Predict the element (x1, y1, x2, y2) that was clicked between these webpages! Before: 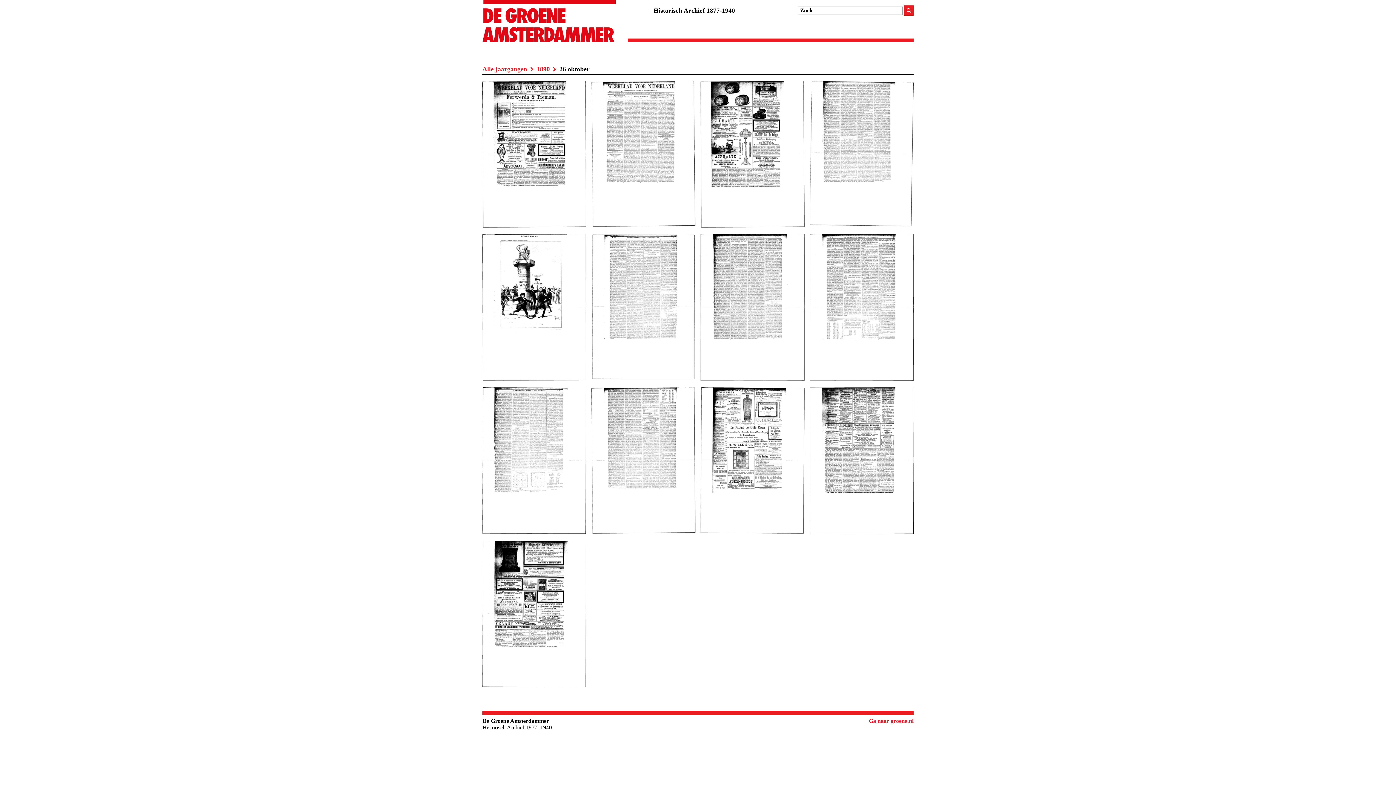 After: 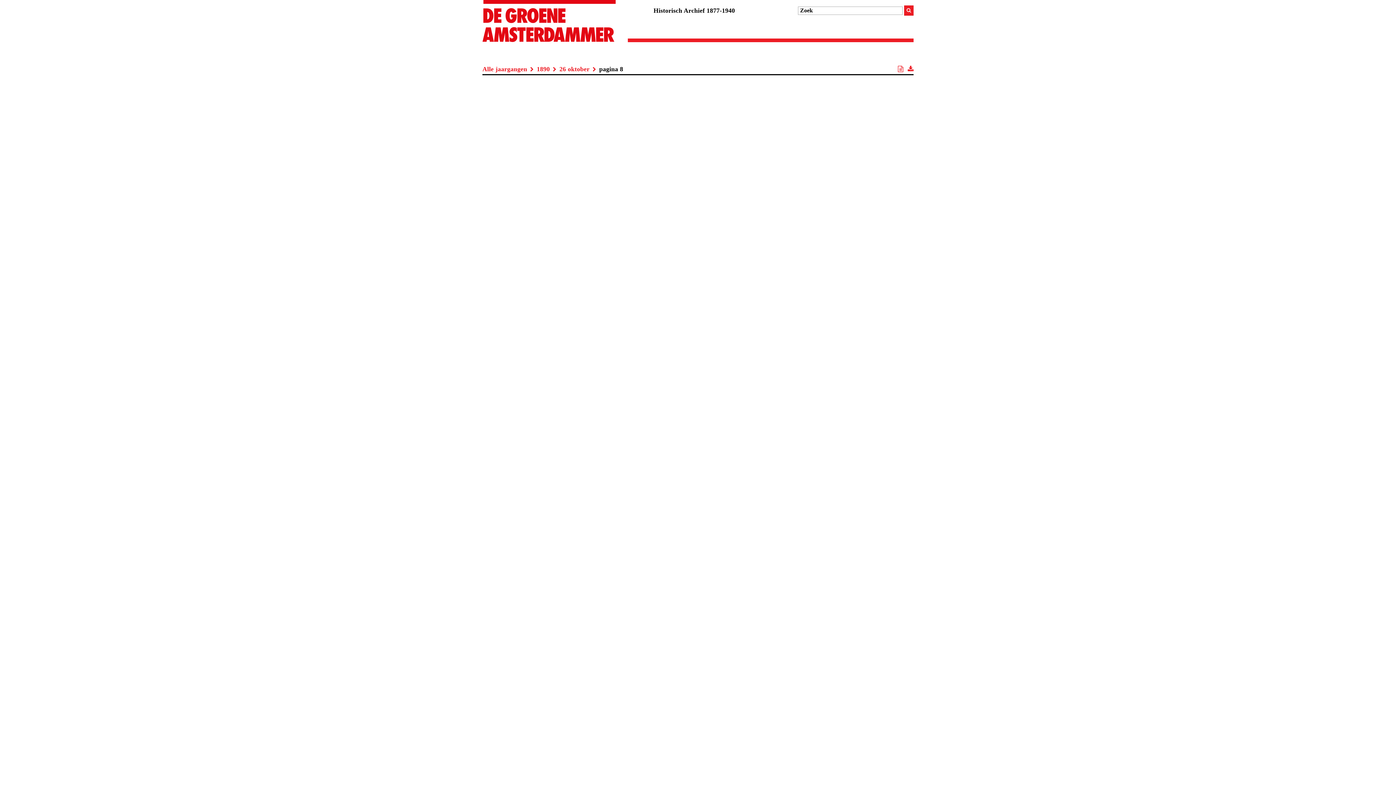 Action: bbox: (700, 528, 804, 535)